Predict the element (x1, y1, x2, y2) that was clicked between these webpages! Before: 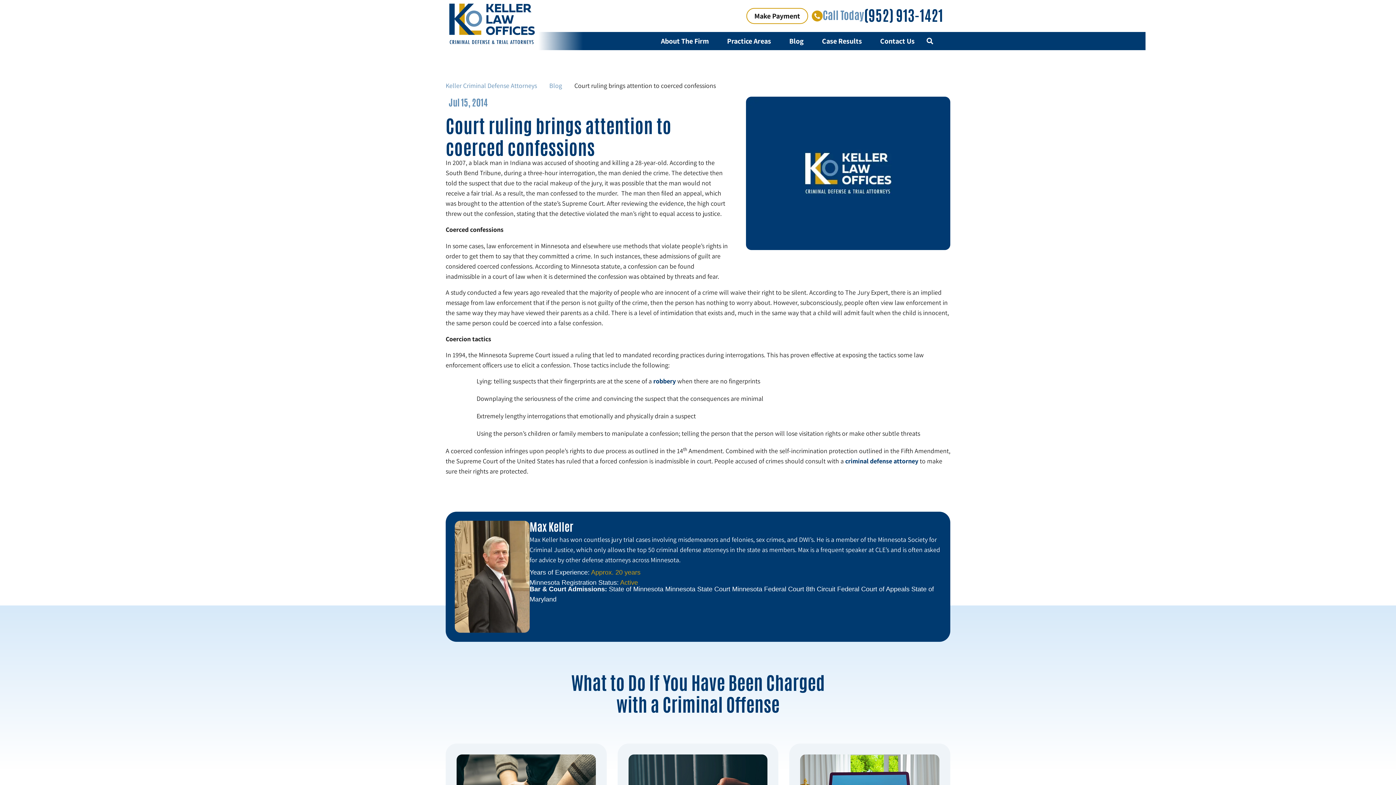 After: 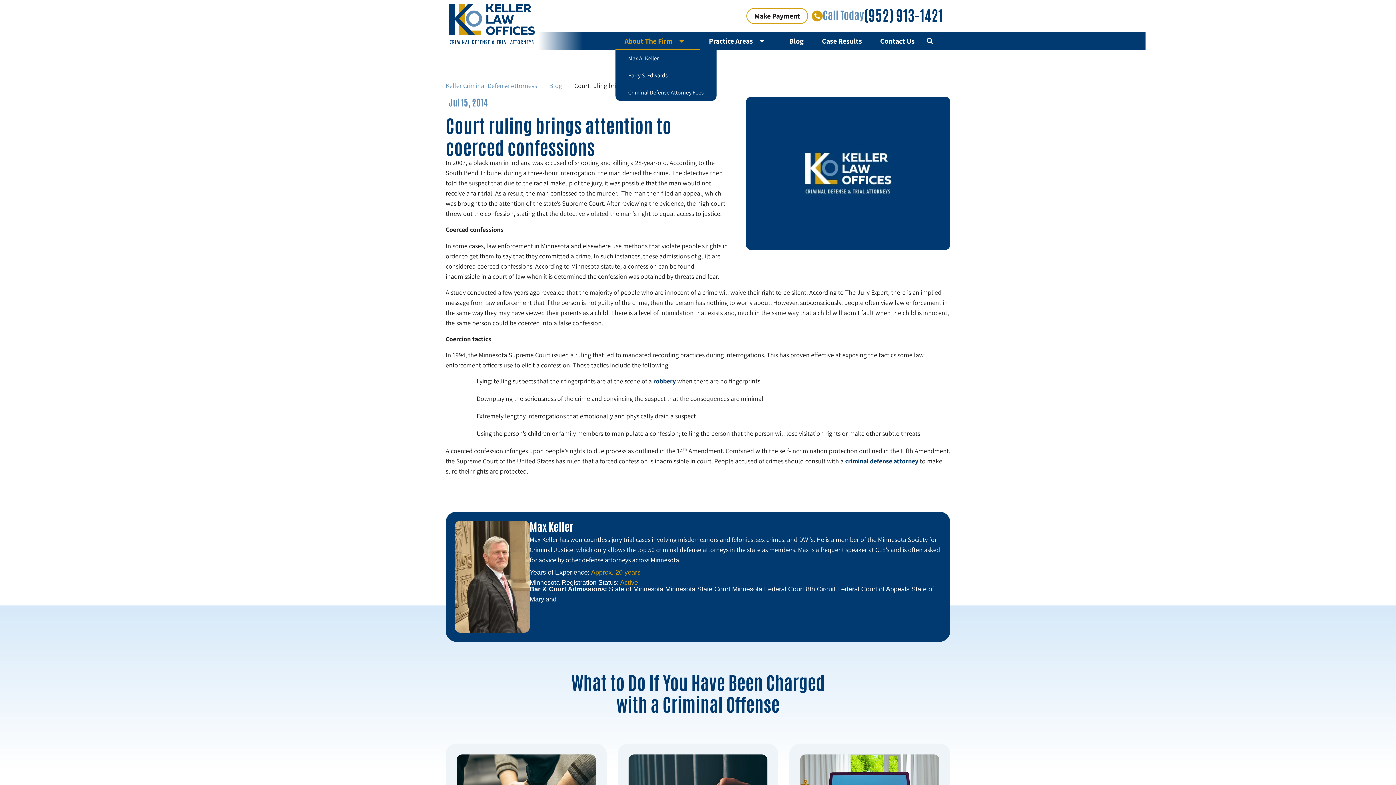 Action: bbox: (652, 32, 718, 50) label: About The Firm